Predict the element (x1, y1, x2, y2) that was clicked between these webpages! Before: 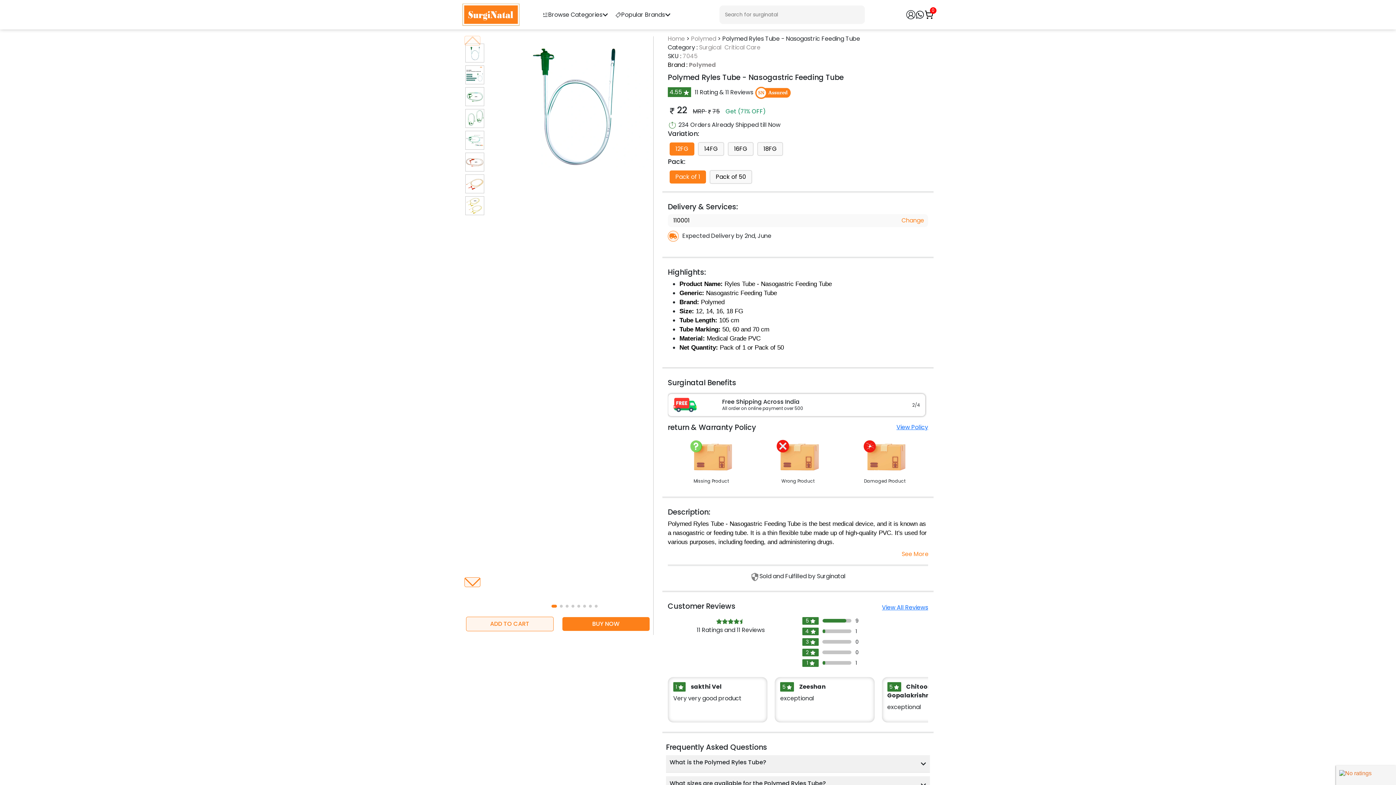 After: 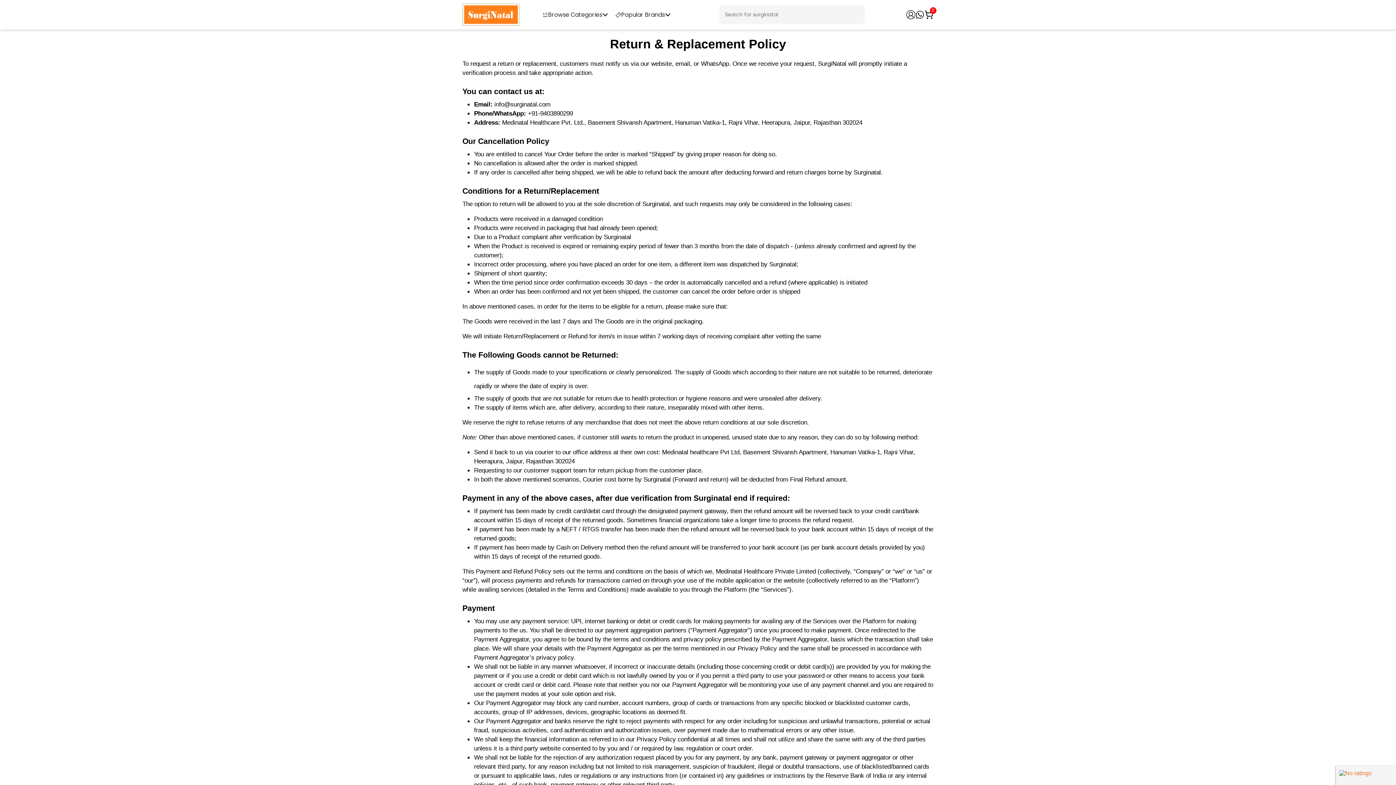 Action: label: View Policy bbox: (896, 417, 928, 426)